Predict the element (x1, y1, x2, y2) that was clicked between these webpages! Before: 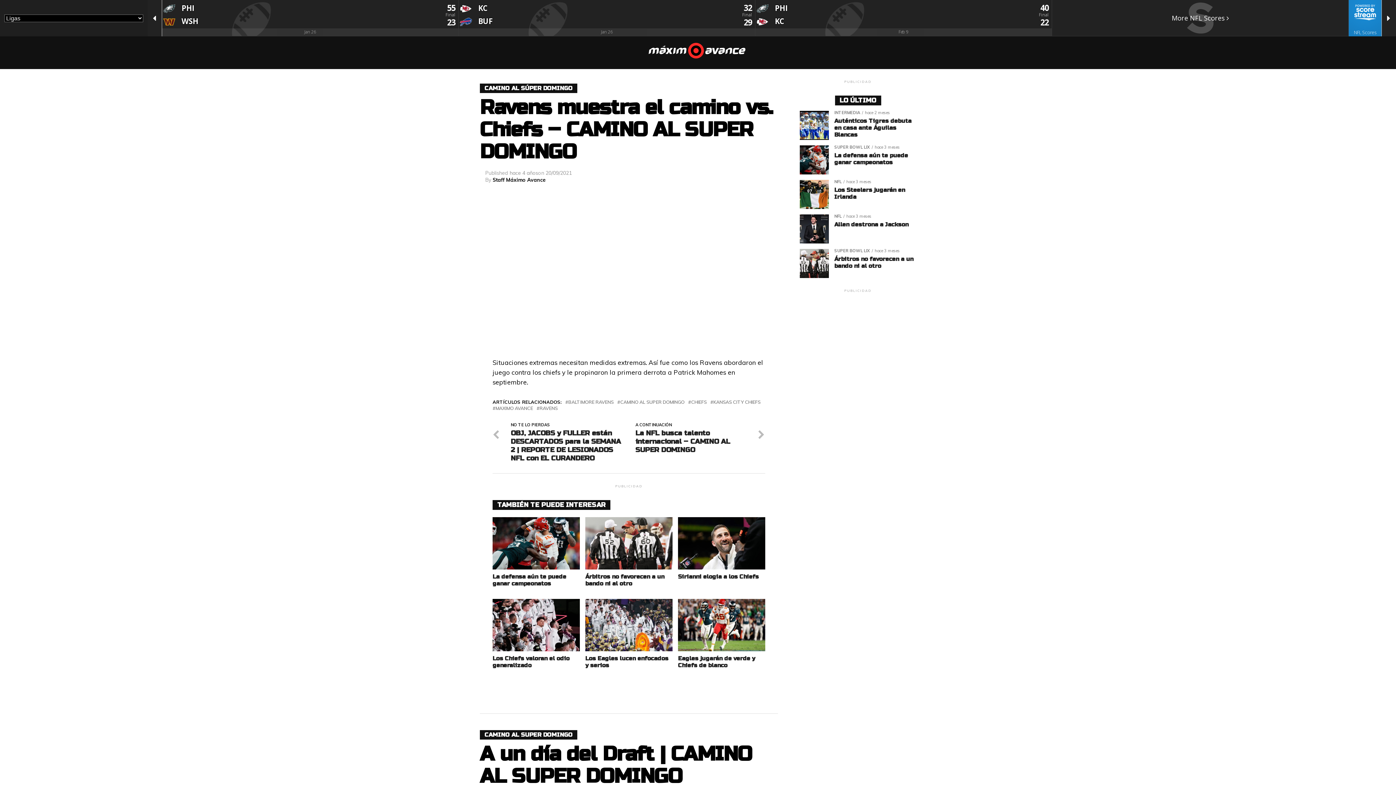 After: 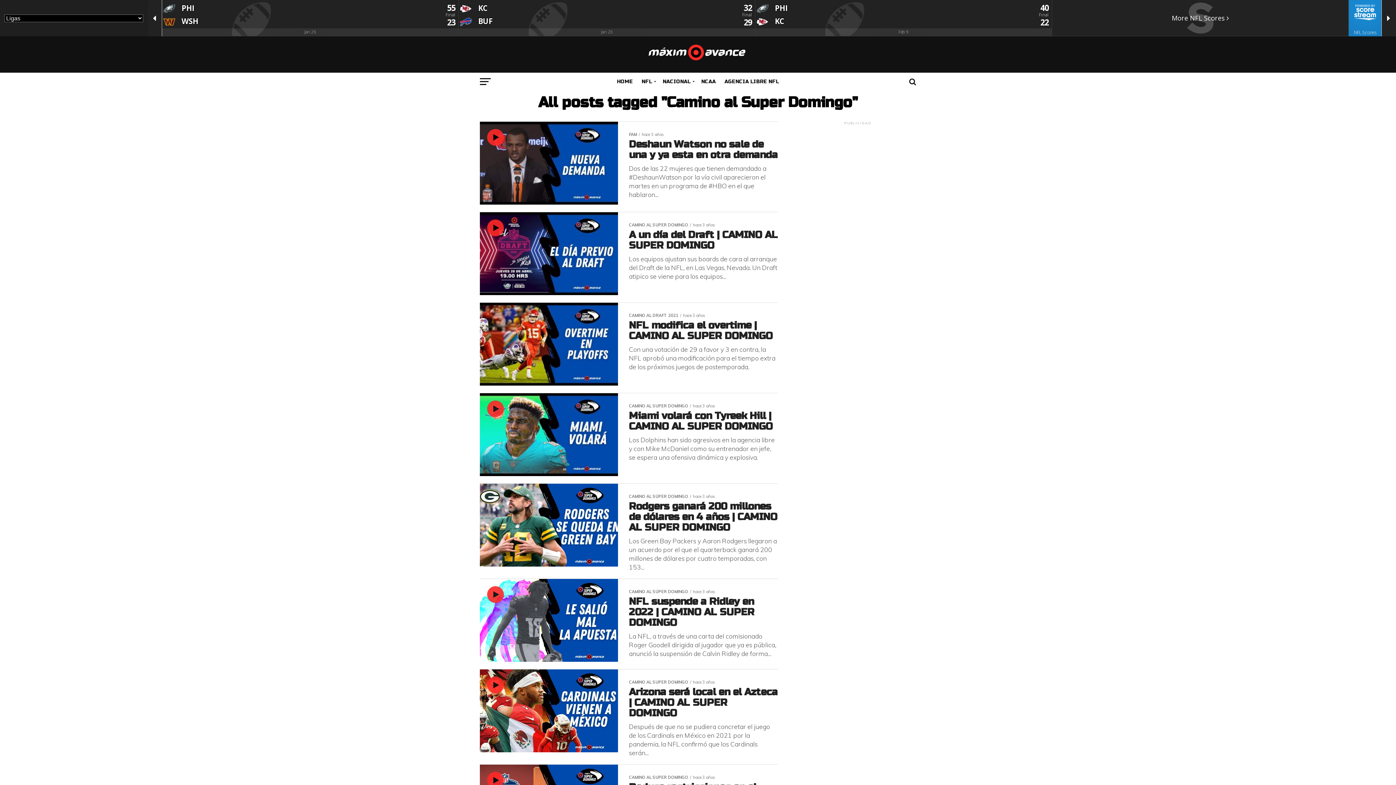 Action: bbox: (620, 399, 684, 404) label: CAMINO AL SUPER DOMINGO